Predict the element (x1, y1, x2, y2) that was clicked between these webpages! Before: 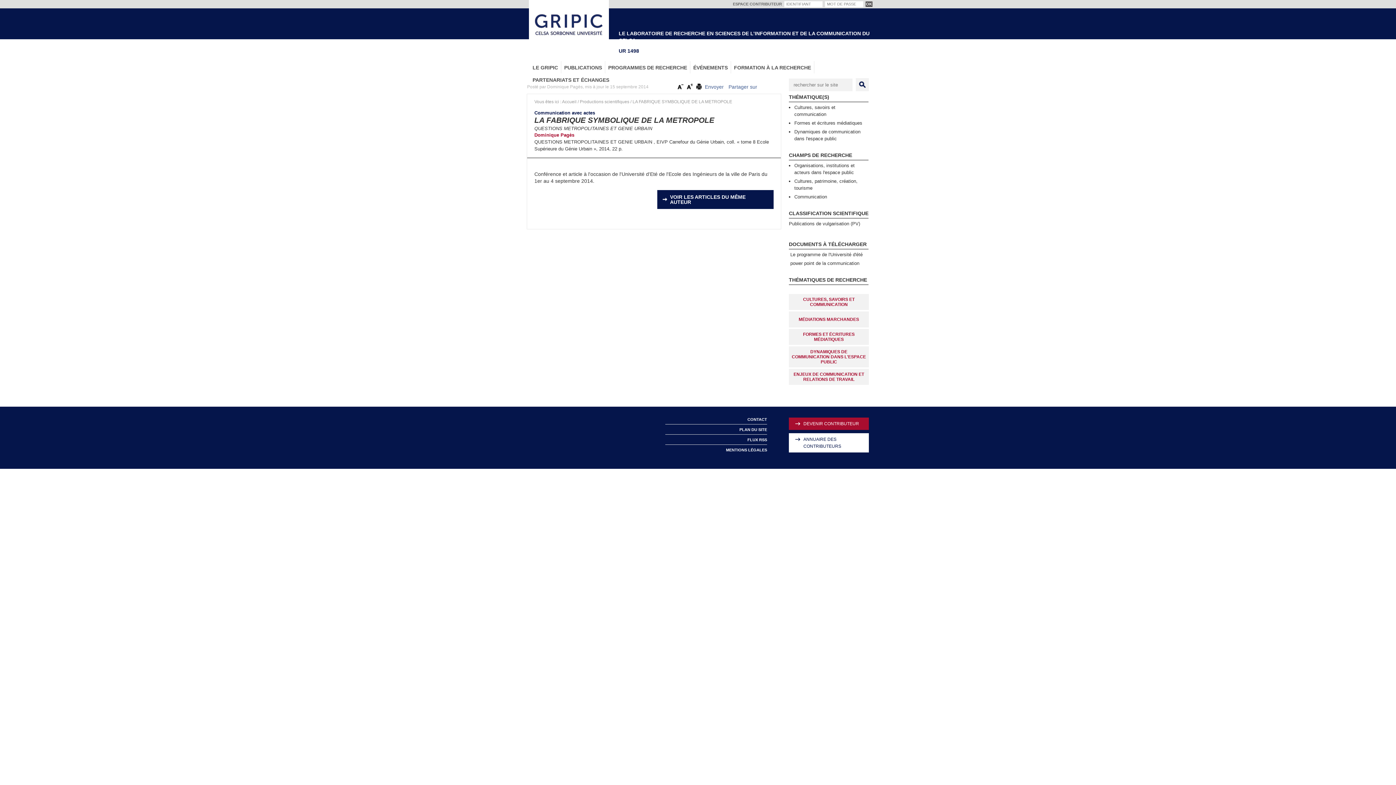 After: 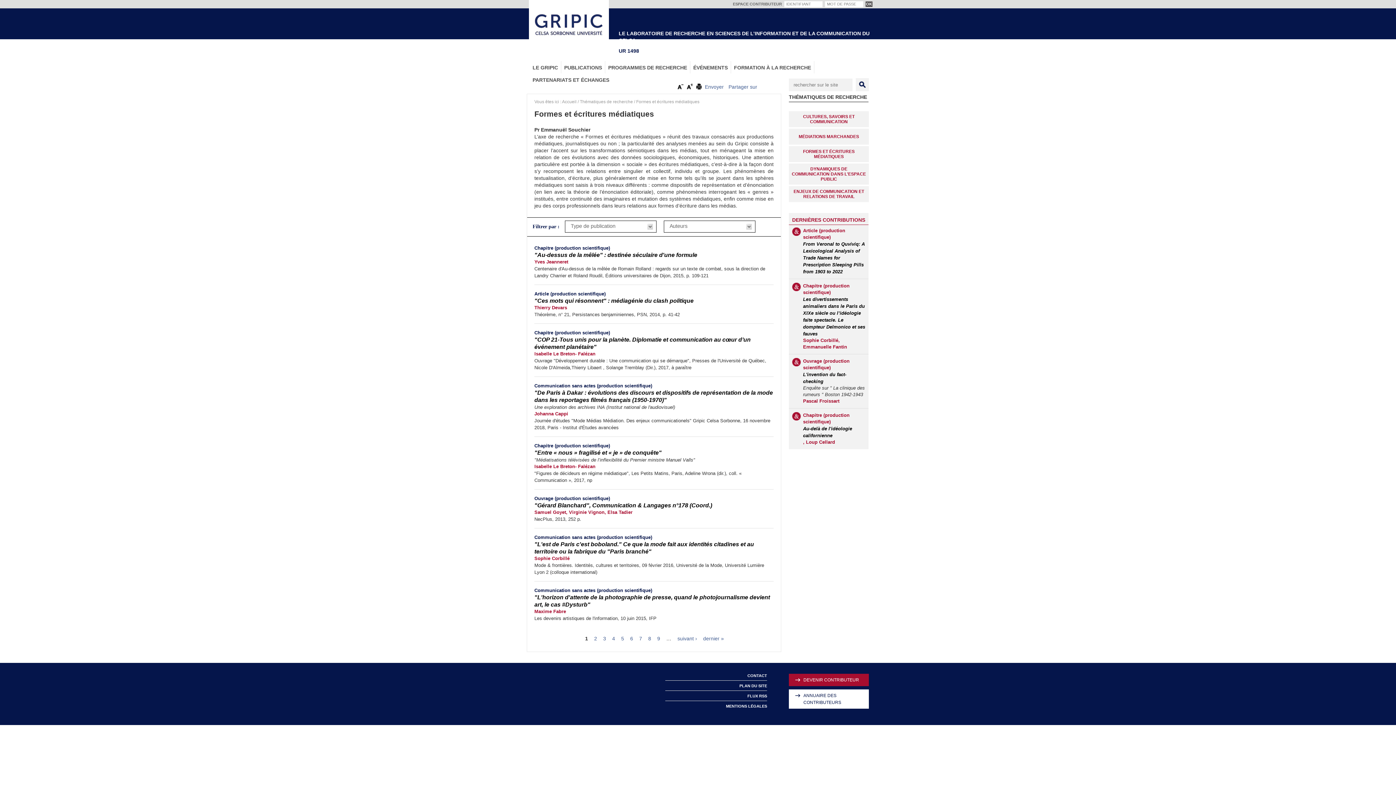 Action: bbox: (792, 331, 866, 342) label: FORMES ET ÉCRITURES MÉDIATIQUES